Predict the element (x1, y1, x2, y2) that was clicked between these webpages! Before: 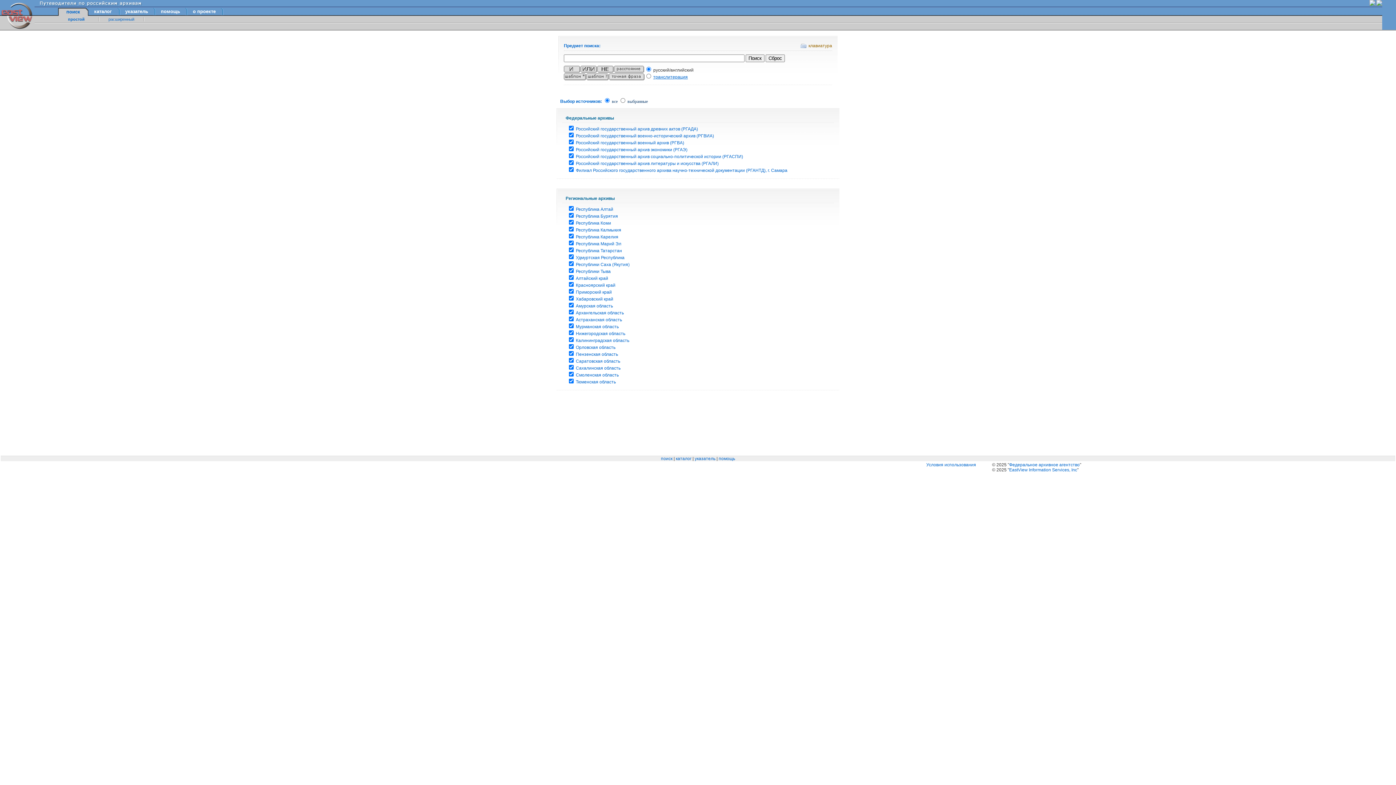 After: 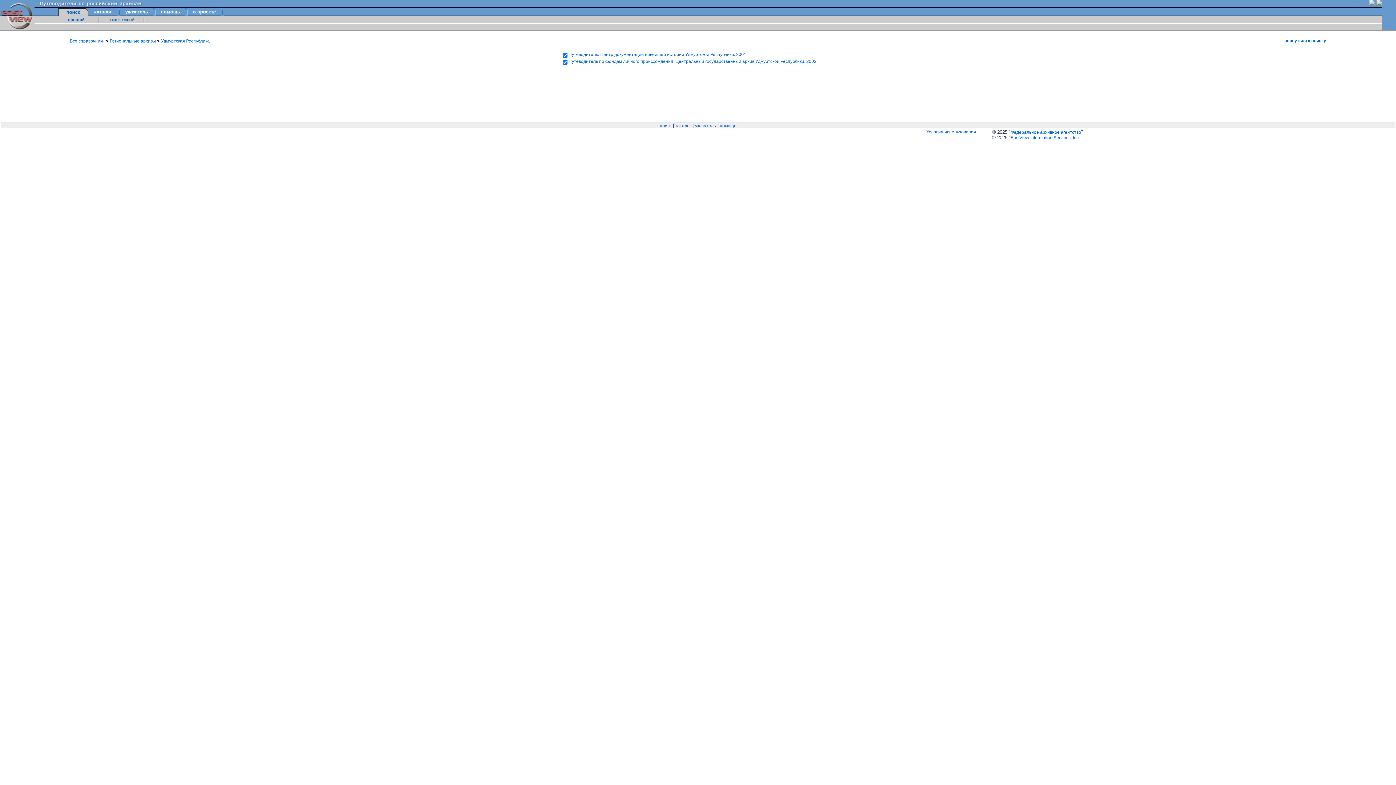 Action: label: Удмуртская Республика bbox: (576, 255, 624, 260)